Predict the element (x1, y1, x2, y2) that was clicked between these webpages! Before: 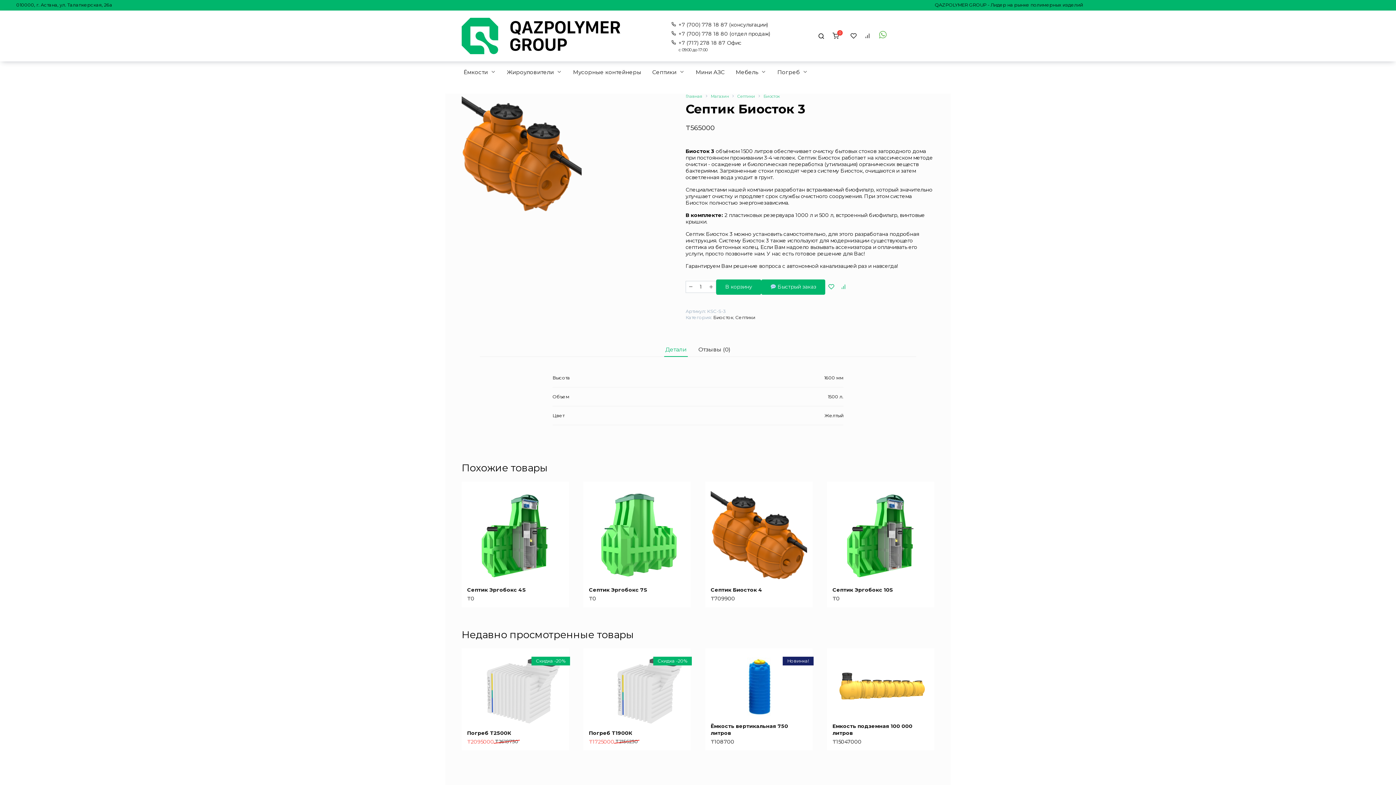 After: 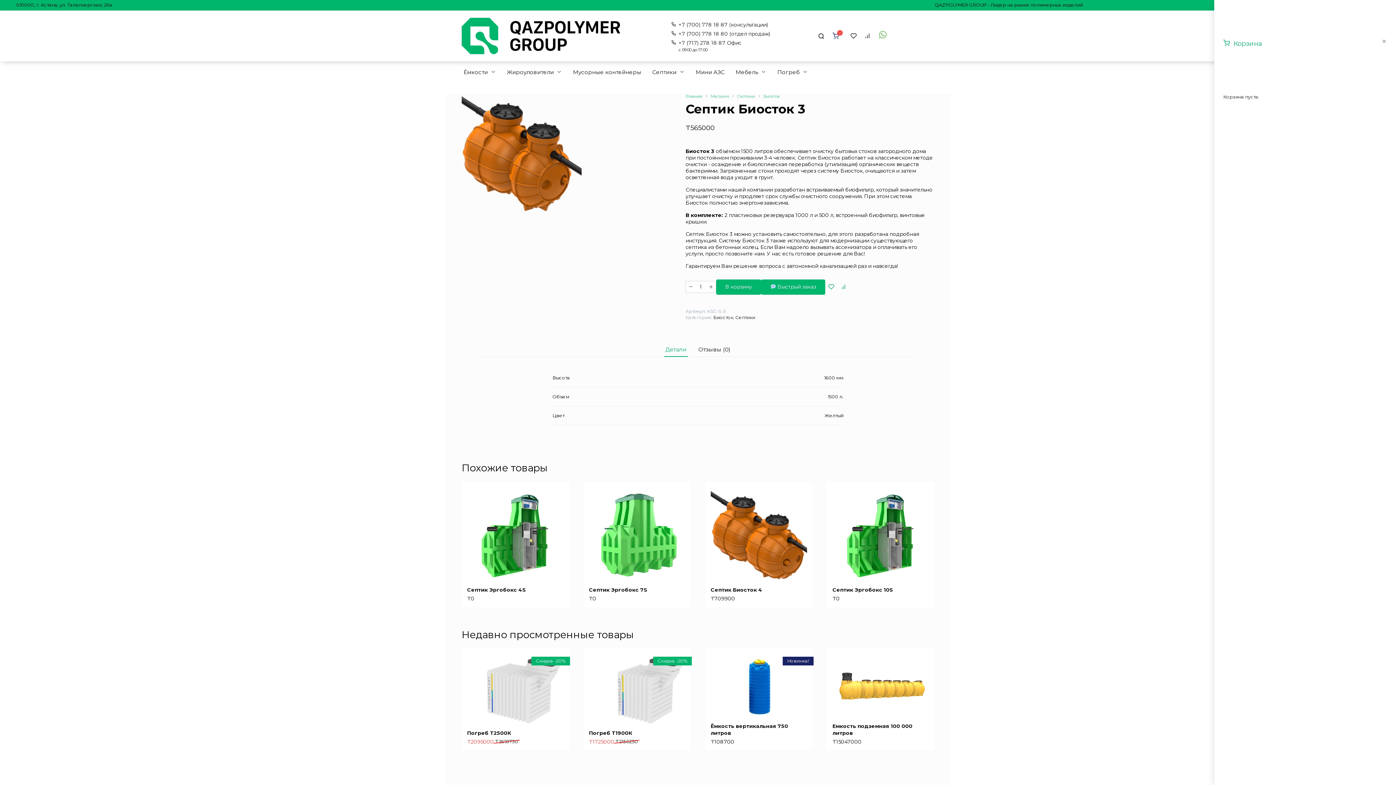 Action: label: 0 bbox: (828, 30, 846, 41)